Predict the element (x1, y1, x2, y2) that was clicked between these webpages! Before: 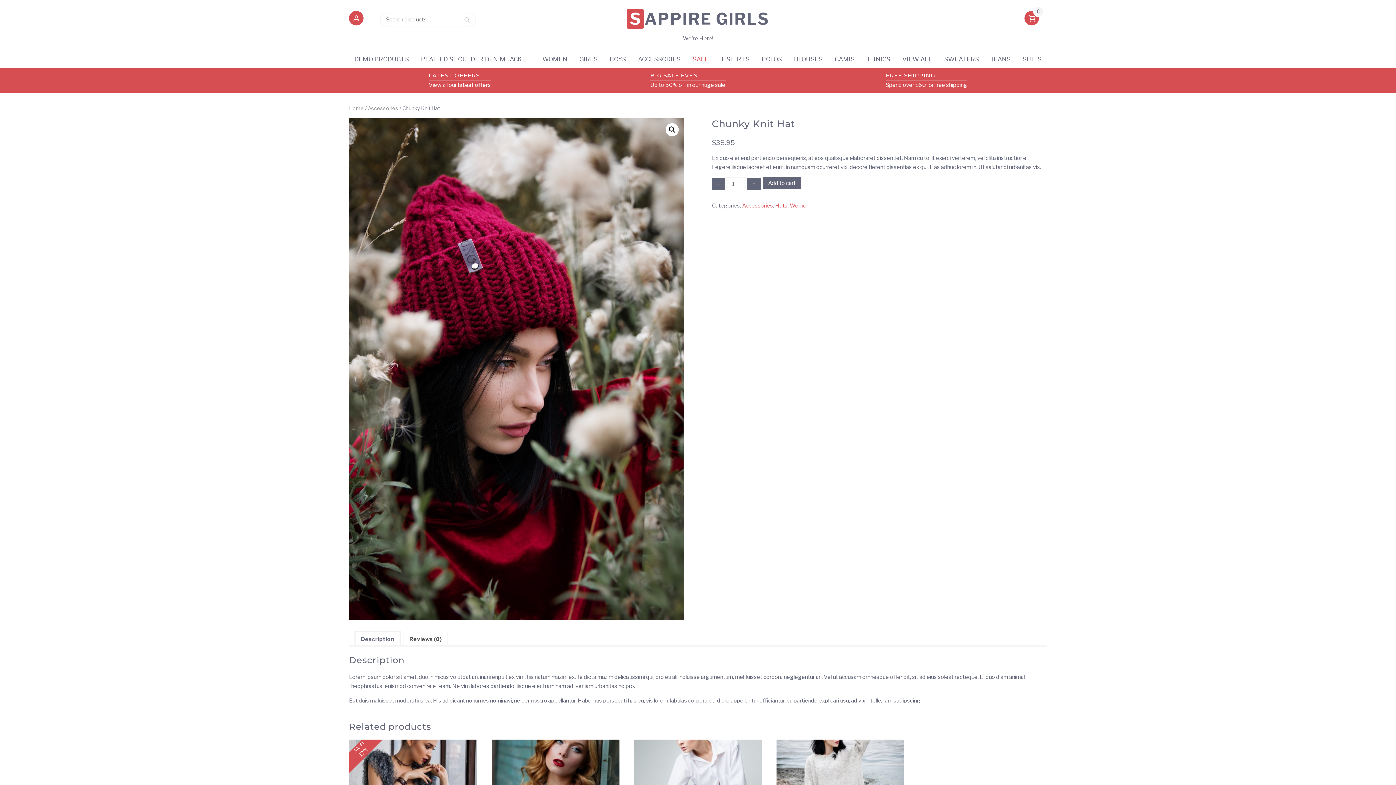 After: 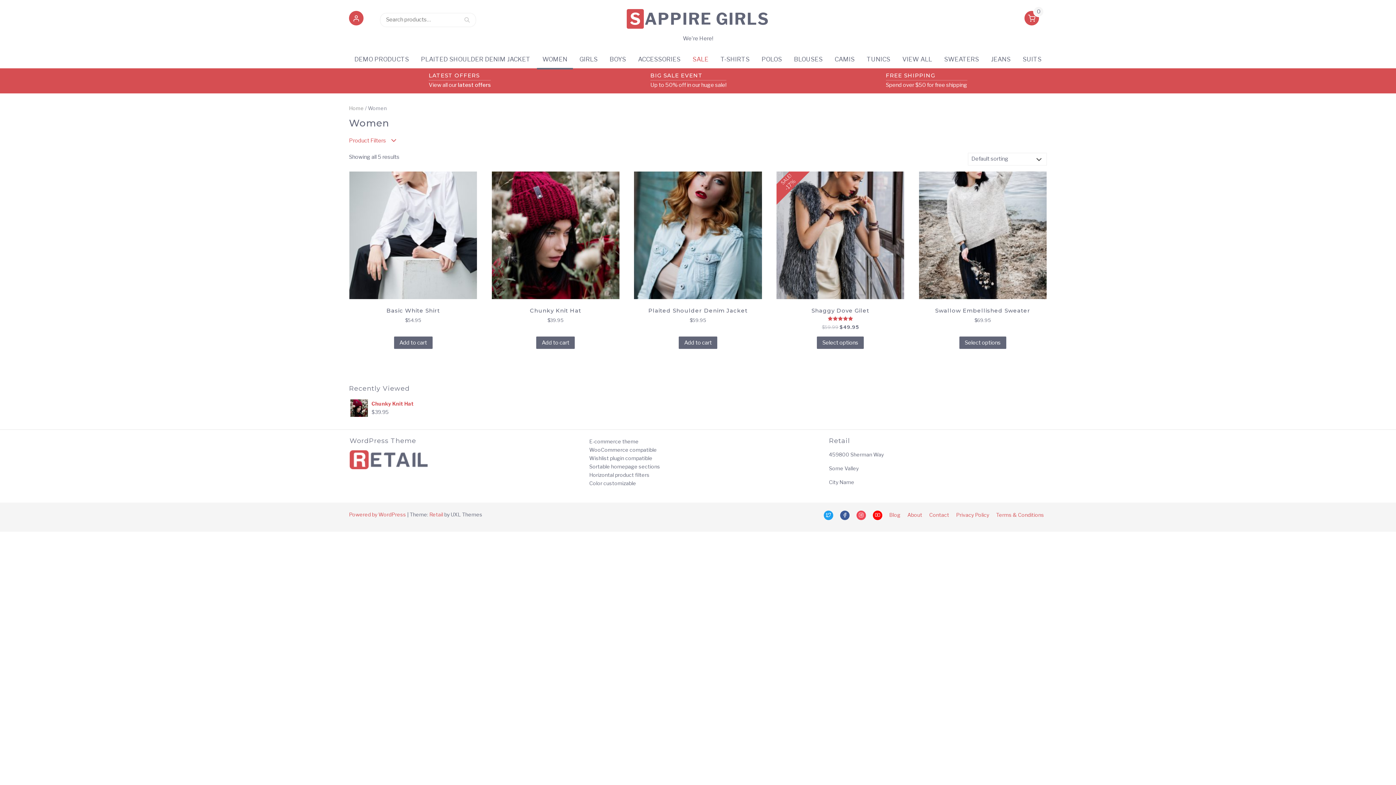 Action: bbox: (789, 202, 809, 209) label: Women